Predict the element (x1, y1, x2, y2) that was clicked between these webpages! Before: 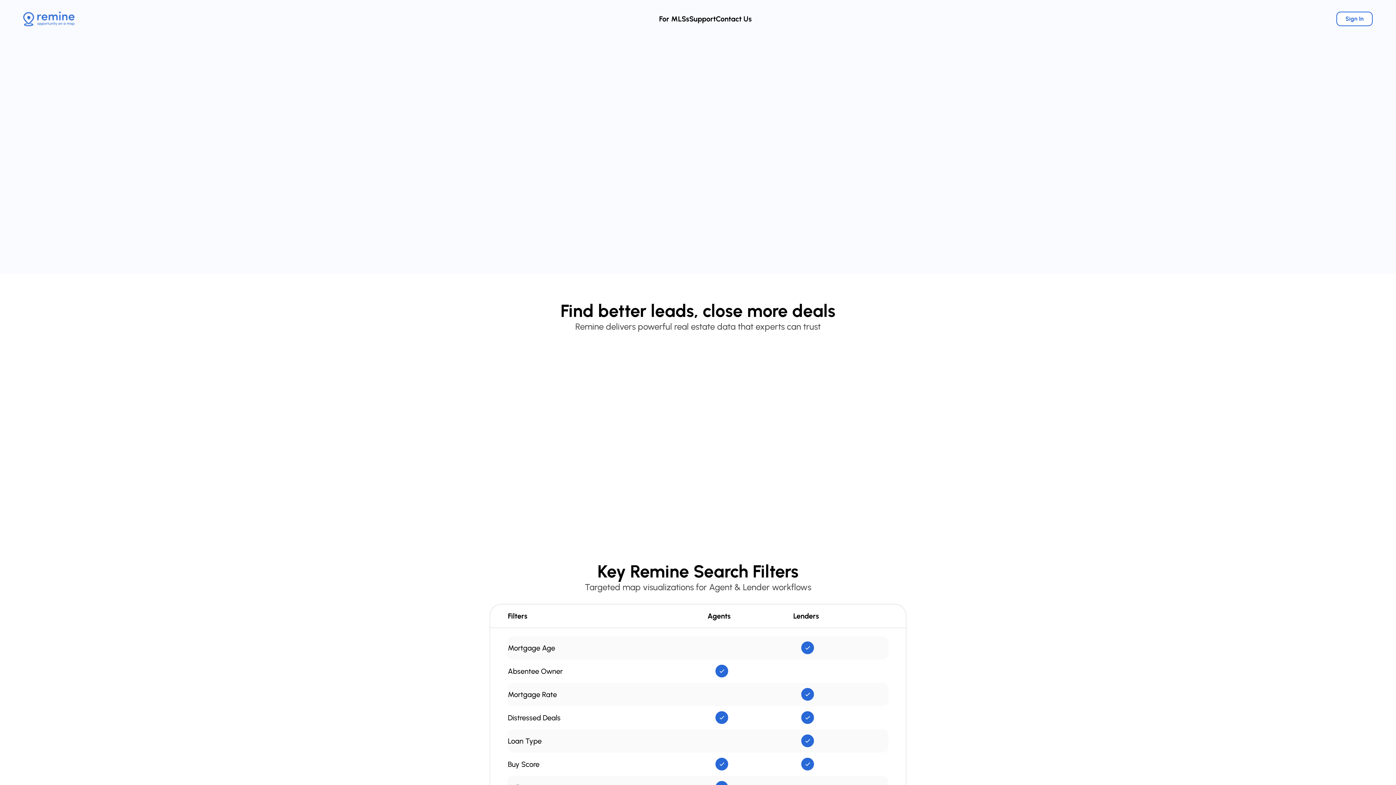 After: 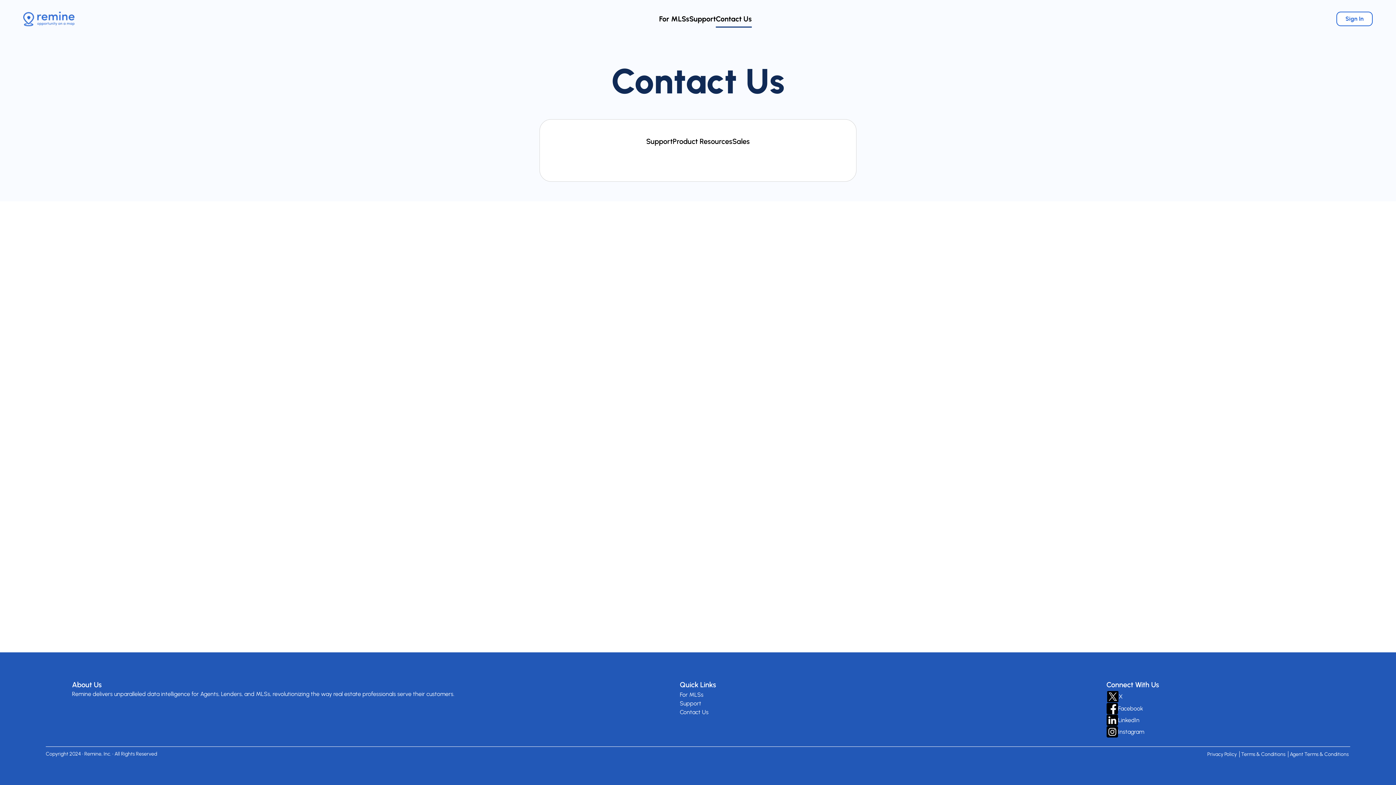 Action: label: Contact Us bbox: (716, 14, 752, 23)